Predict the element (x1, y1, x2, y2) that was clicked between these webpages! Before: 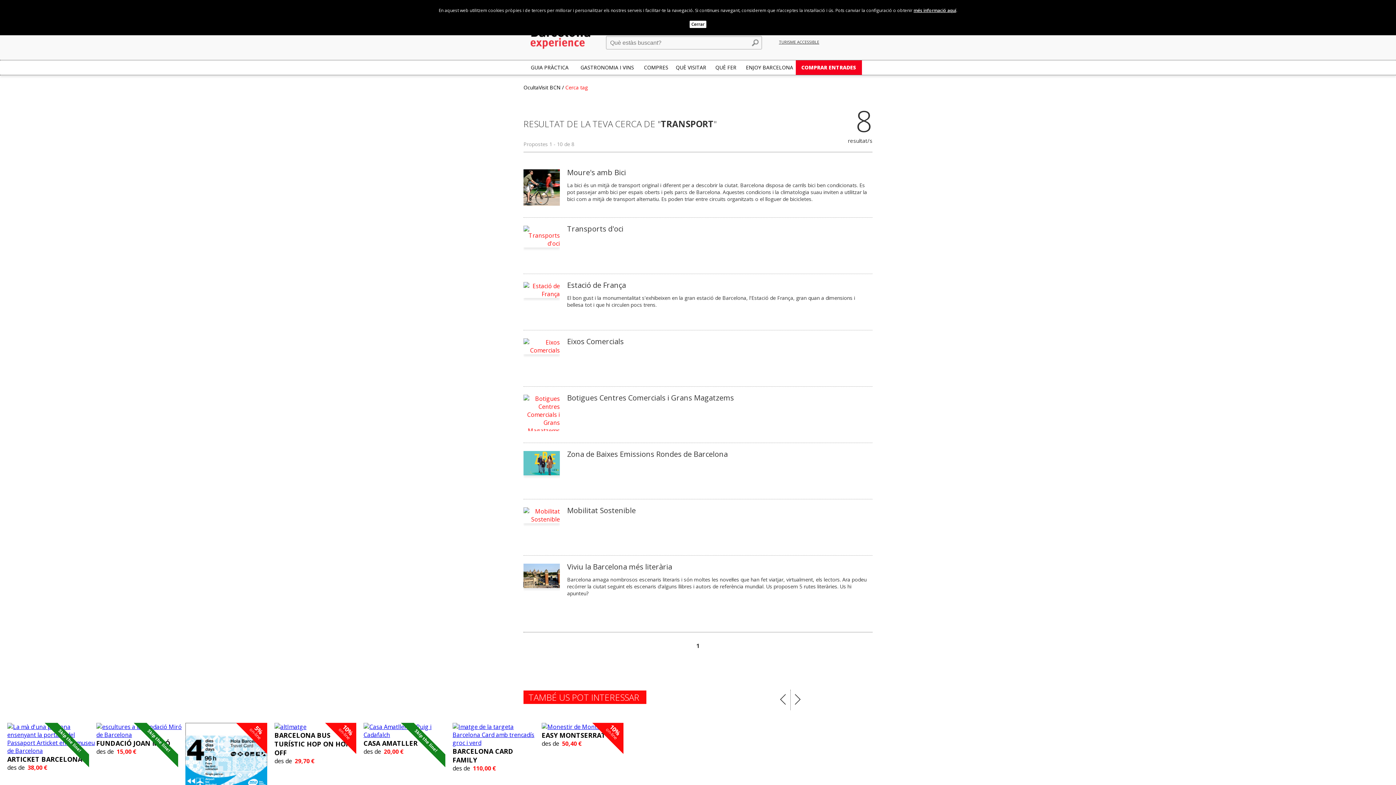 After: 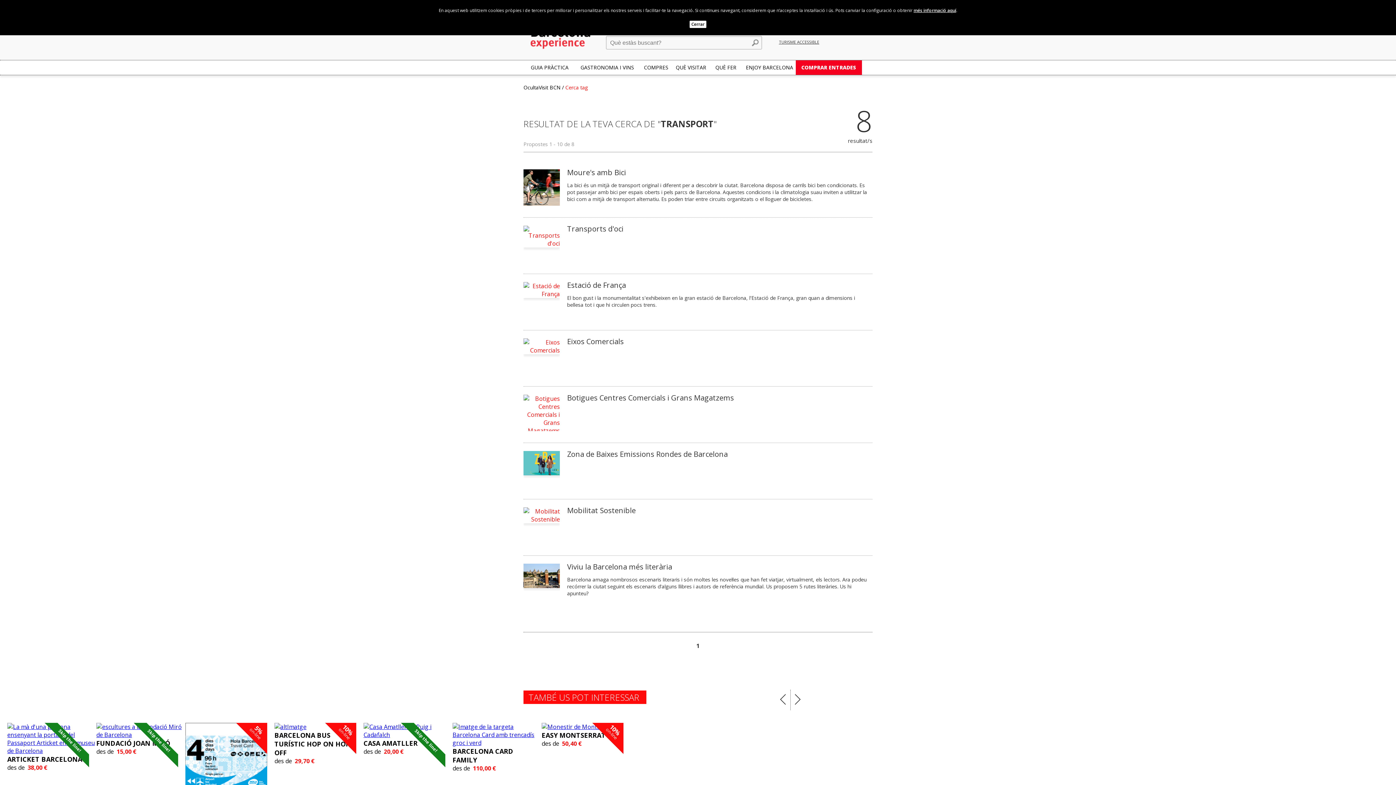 Action: bbox: (452, 723, 541, 747)